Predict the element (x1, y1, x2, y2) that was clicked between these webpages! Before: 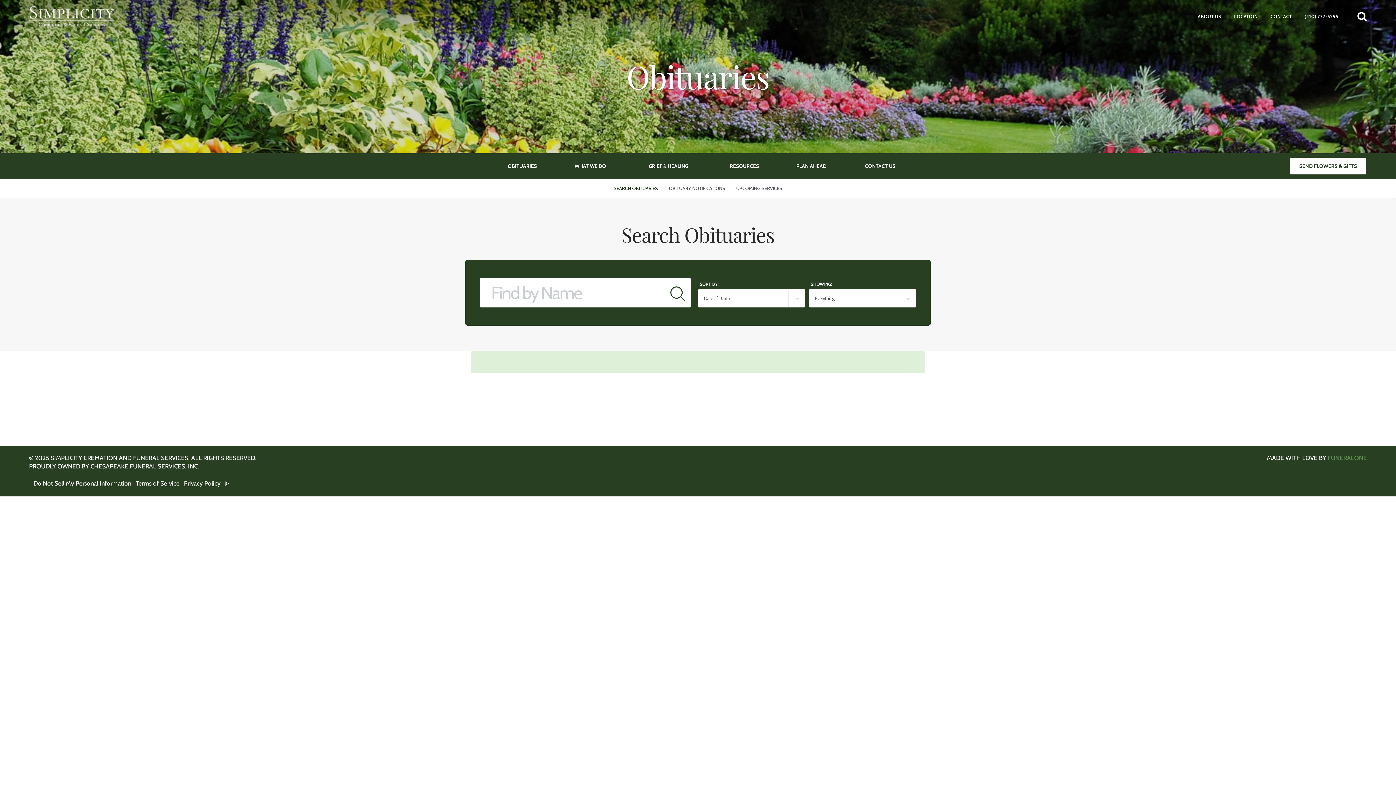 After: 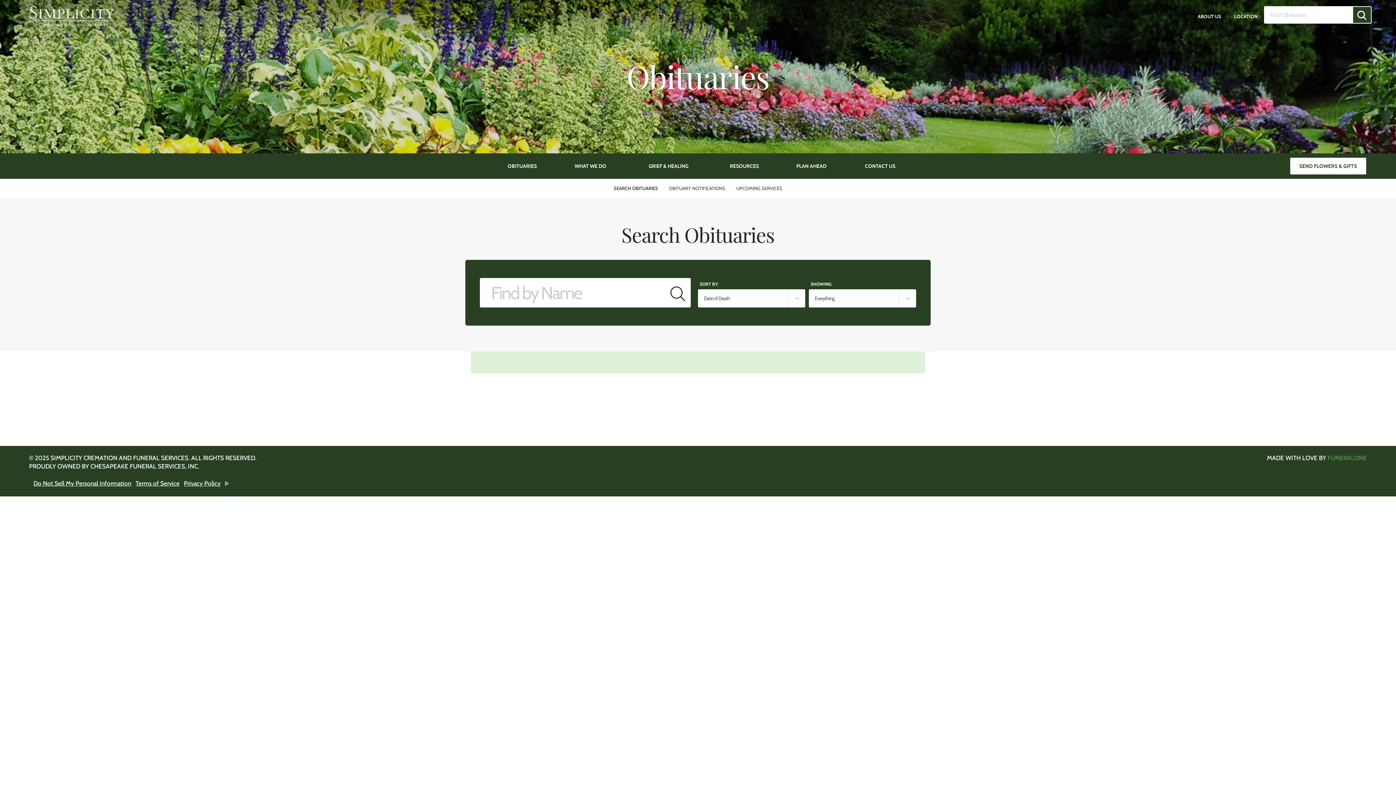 Action: label: Search bbox: (1357, 11, 1367, 21)